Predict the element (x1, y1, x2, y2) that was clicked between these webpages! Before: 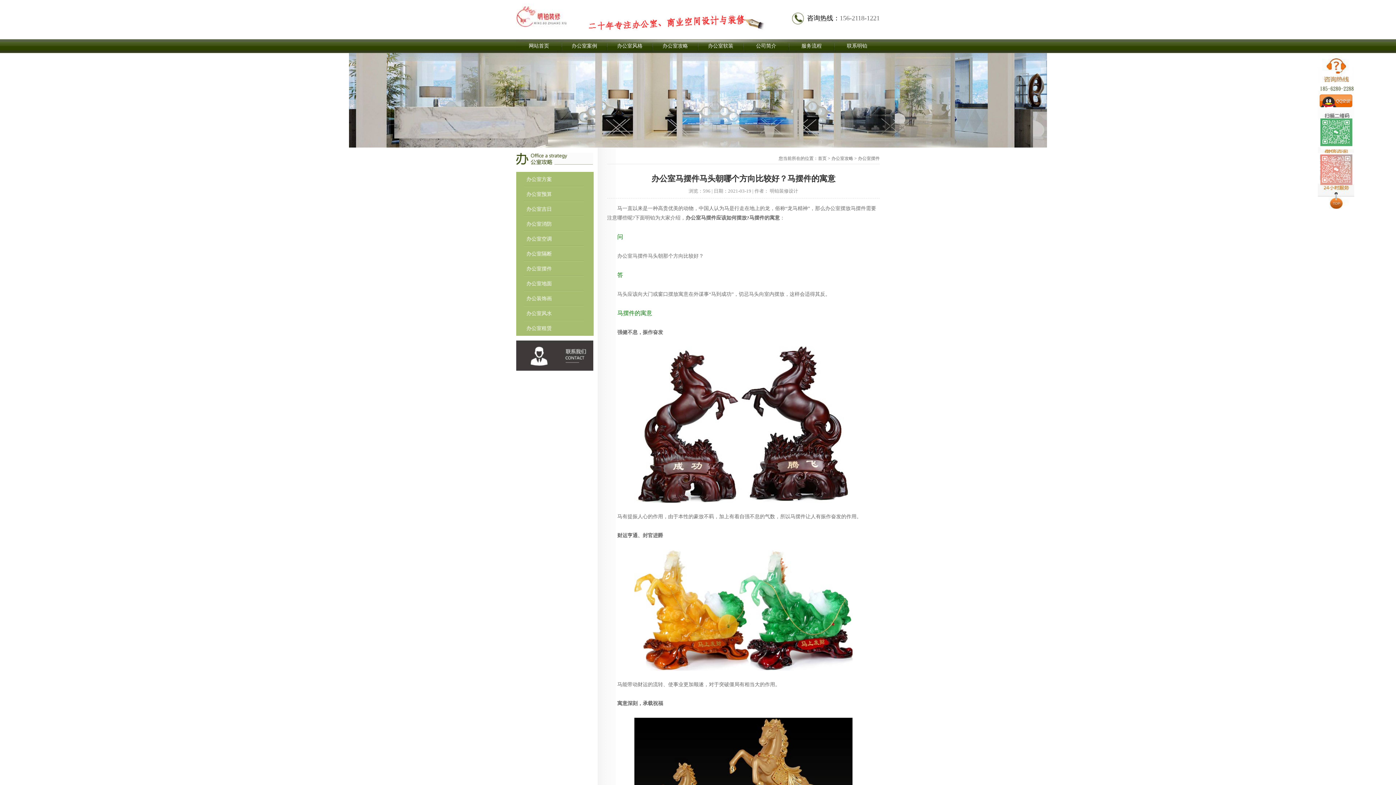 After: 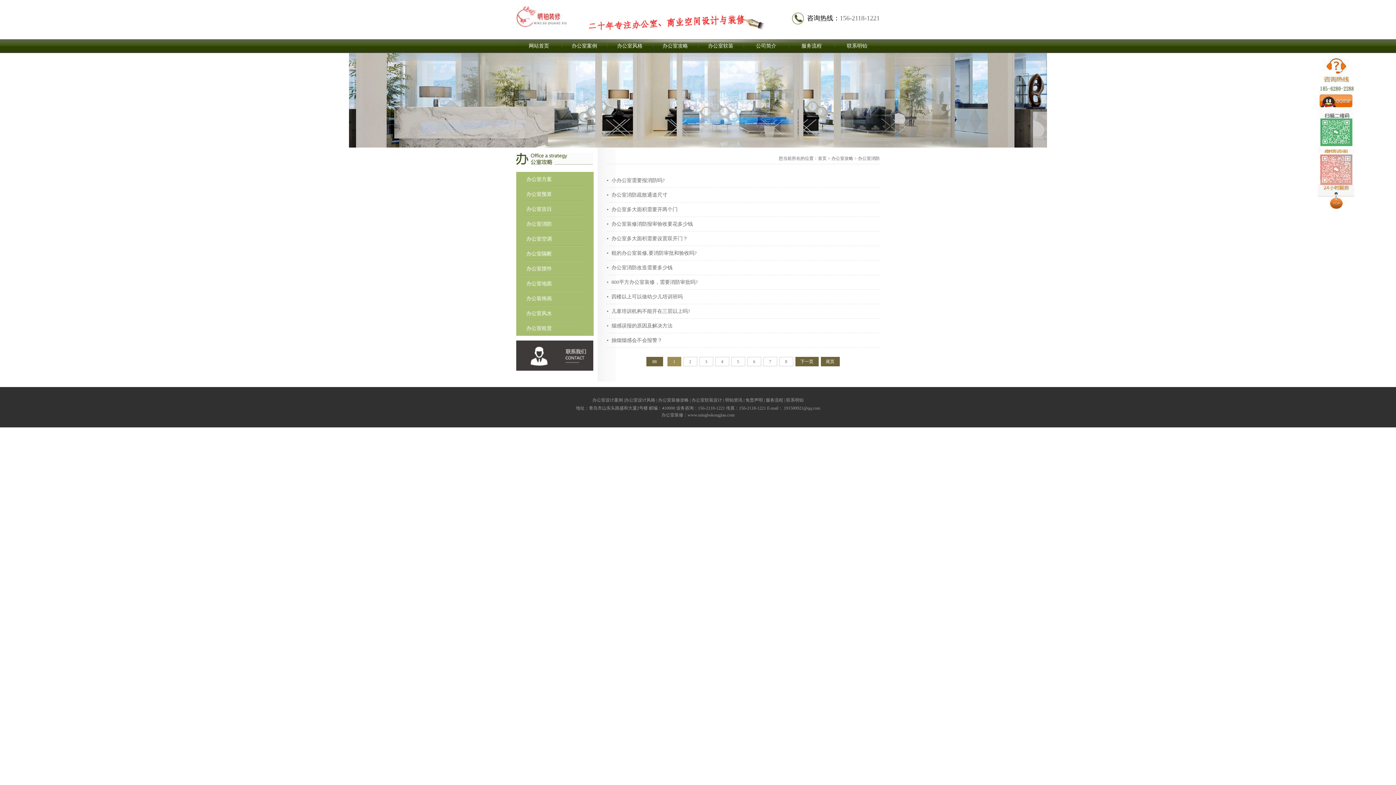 Action: label: 办公室消防 bbox: (516, 216, 593, 231)